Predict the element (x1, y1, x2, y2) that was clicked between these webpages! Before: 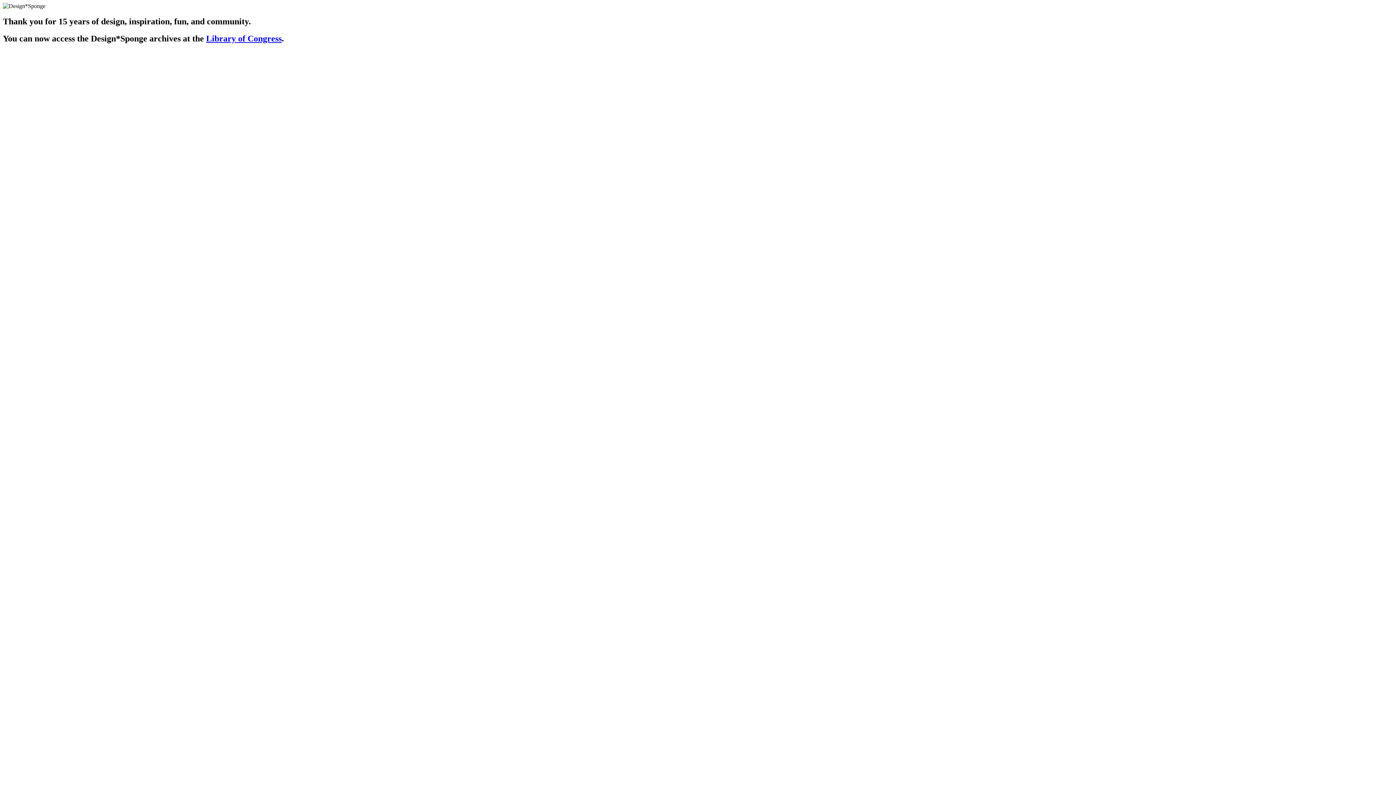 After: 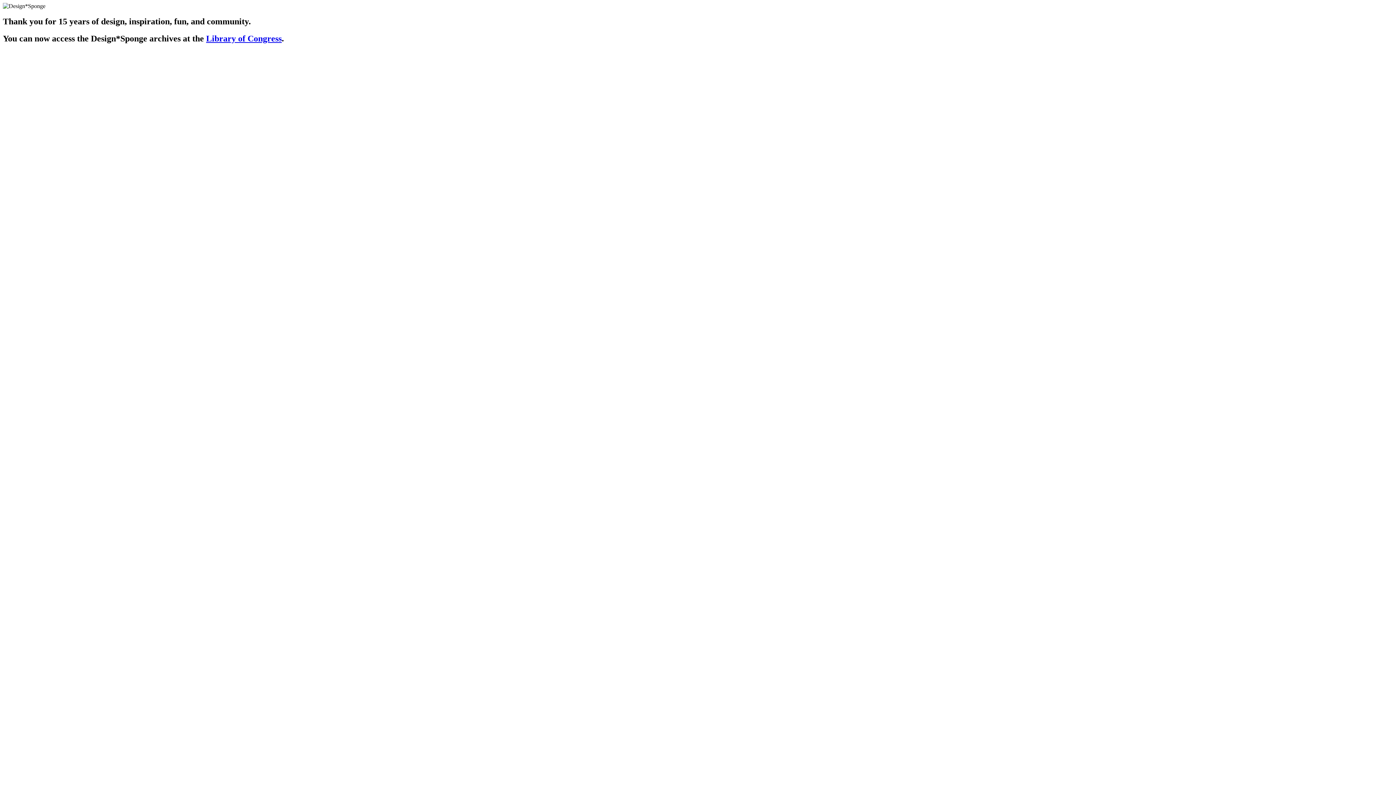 Action: bbox: (206, 33, 281, 43) label: Library of Congress